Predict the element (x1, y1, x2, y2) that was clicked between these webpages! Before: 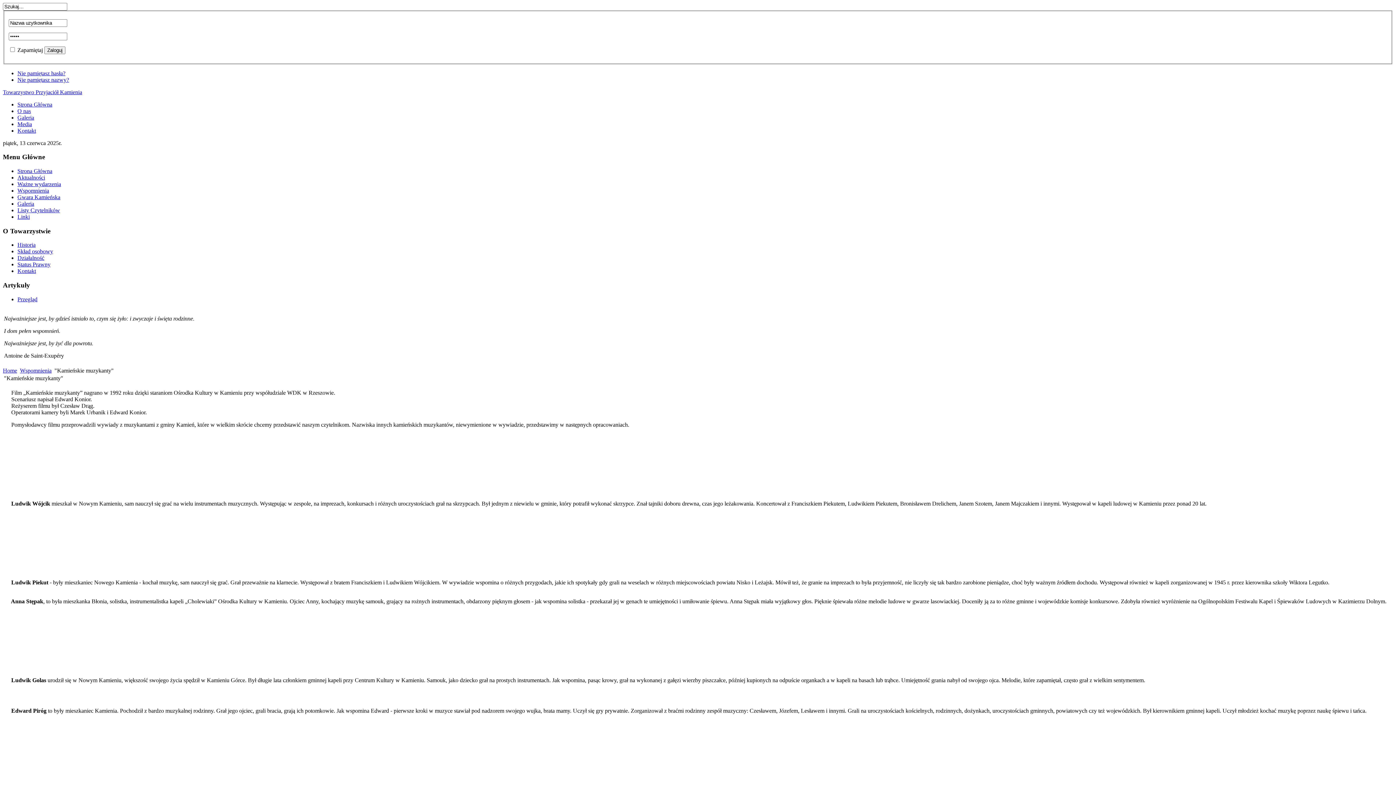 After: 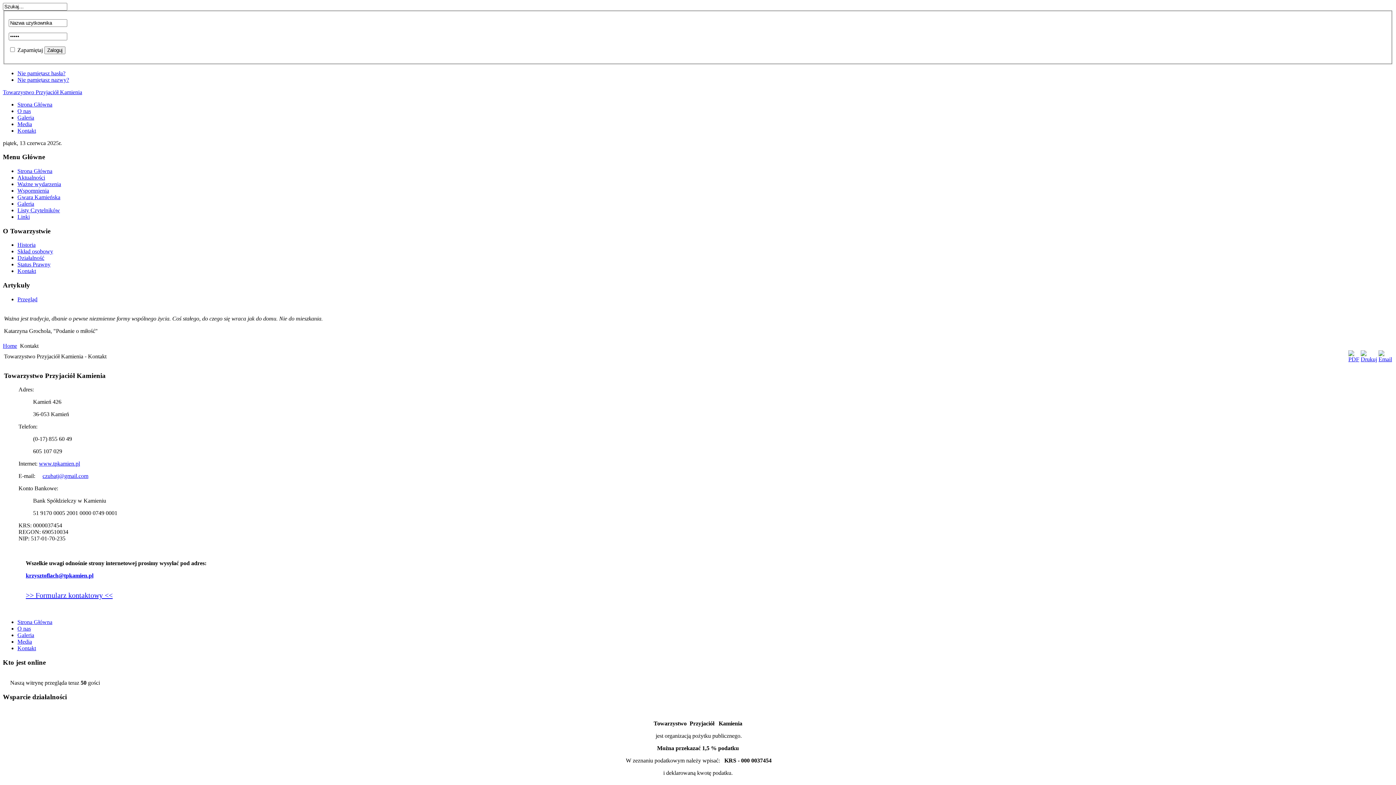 Action: label: Kontakt bbox: (17, 127, 36, 133)